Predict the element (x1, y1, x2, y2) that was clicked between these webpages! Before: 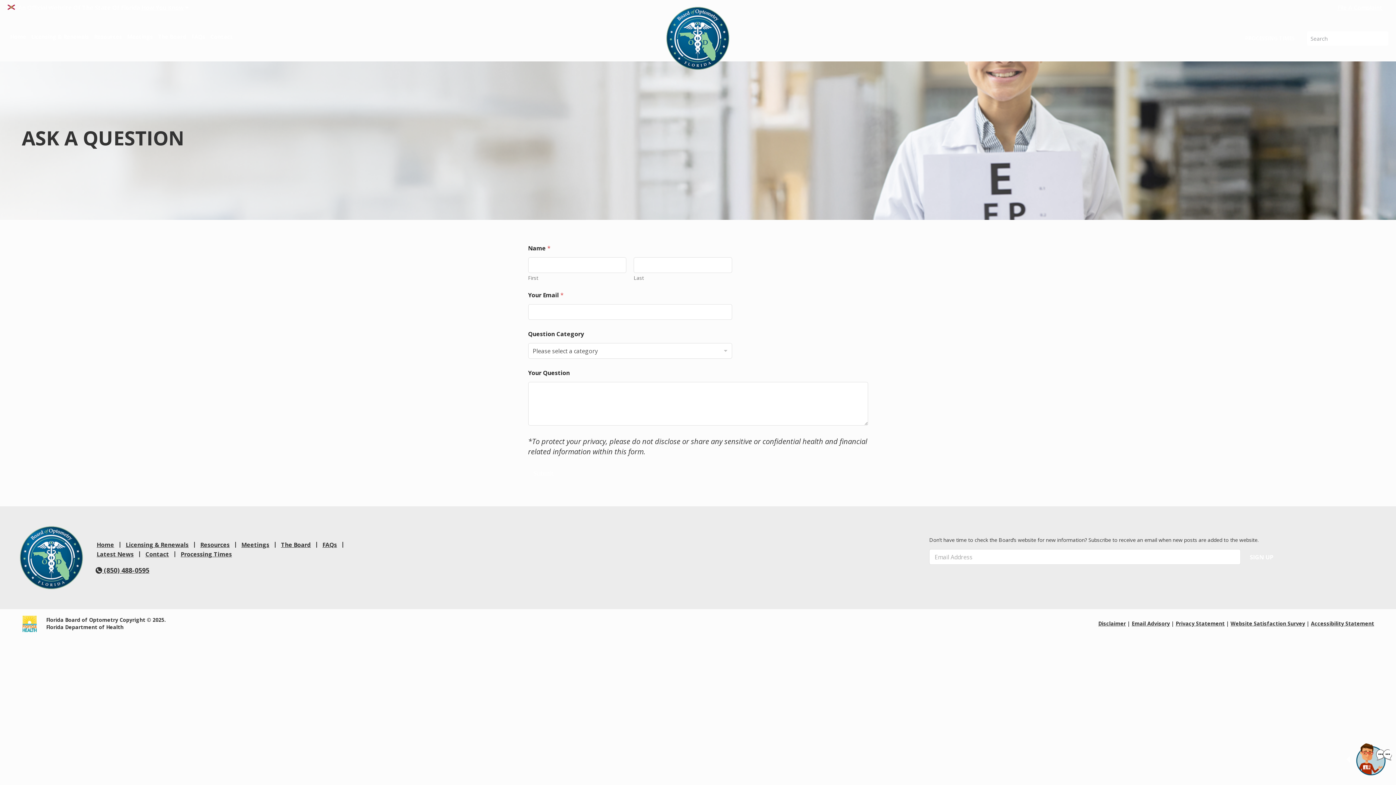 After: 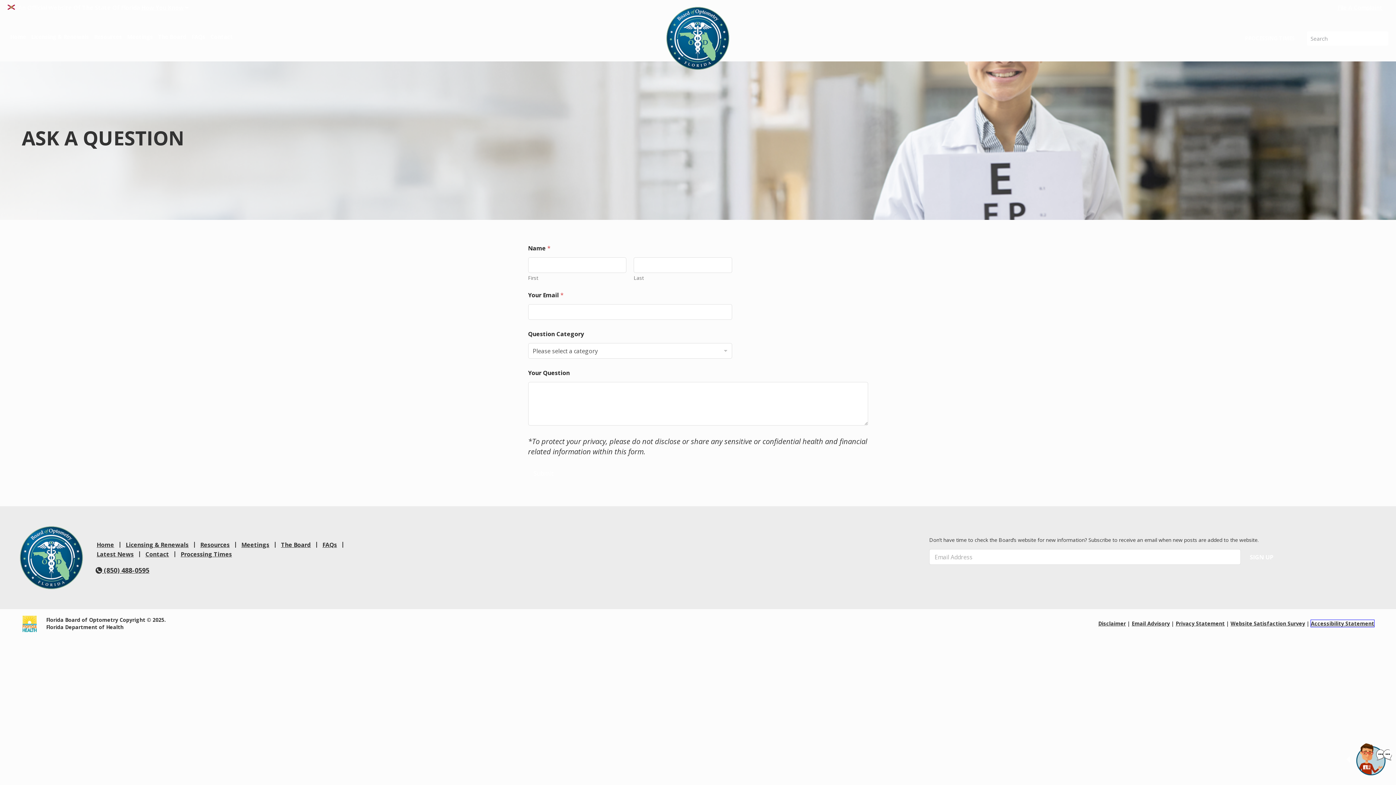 Action: label: Accessibility Statement bbox: (1311, 620, 1374, 627)